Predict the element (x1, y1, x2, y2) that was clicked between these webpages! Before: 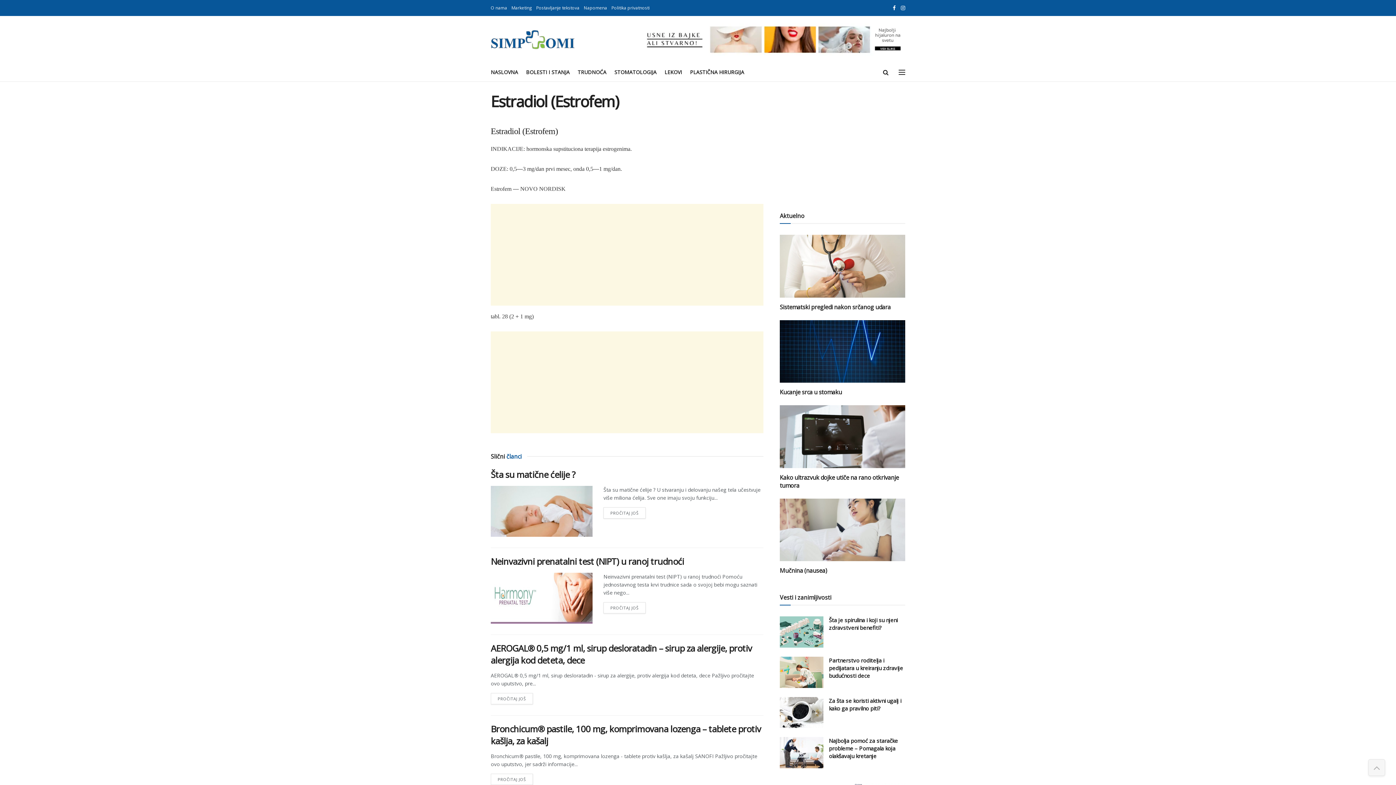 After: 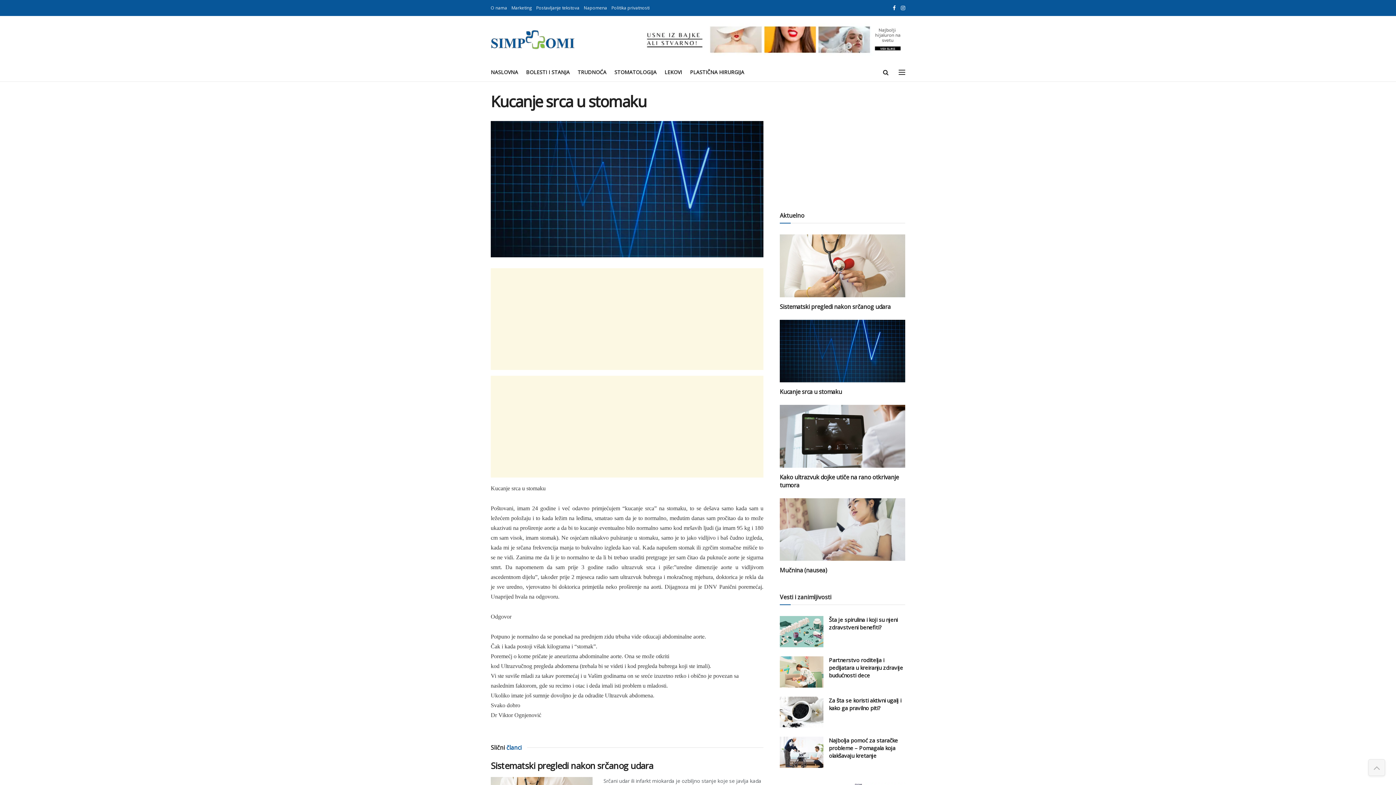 Action: label: Kucanje srca u stomaku bbox: (780, 388, 842, 396)